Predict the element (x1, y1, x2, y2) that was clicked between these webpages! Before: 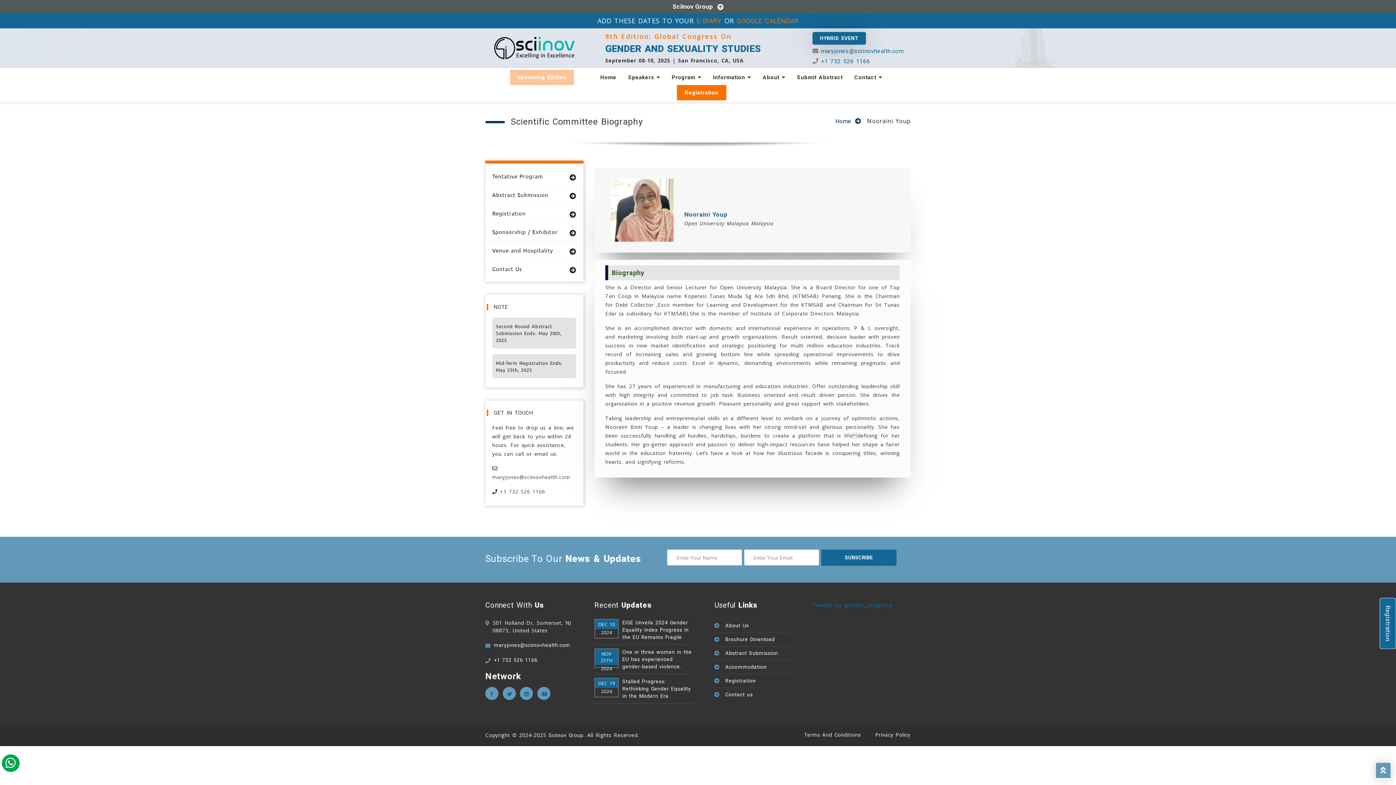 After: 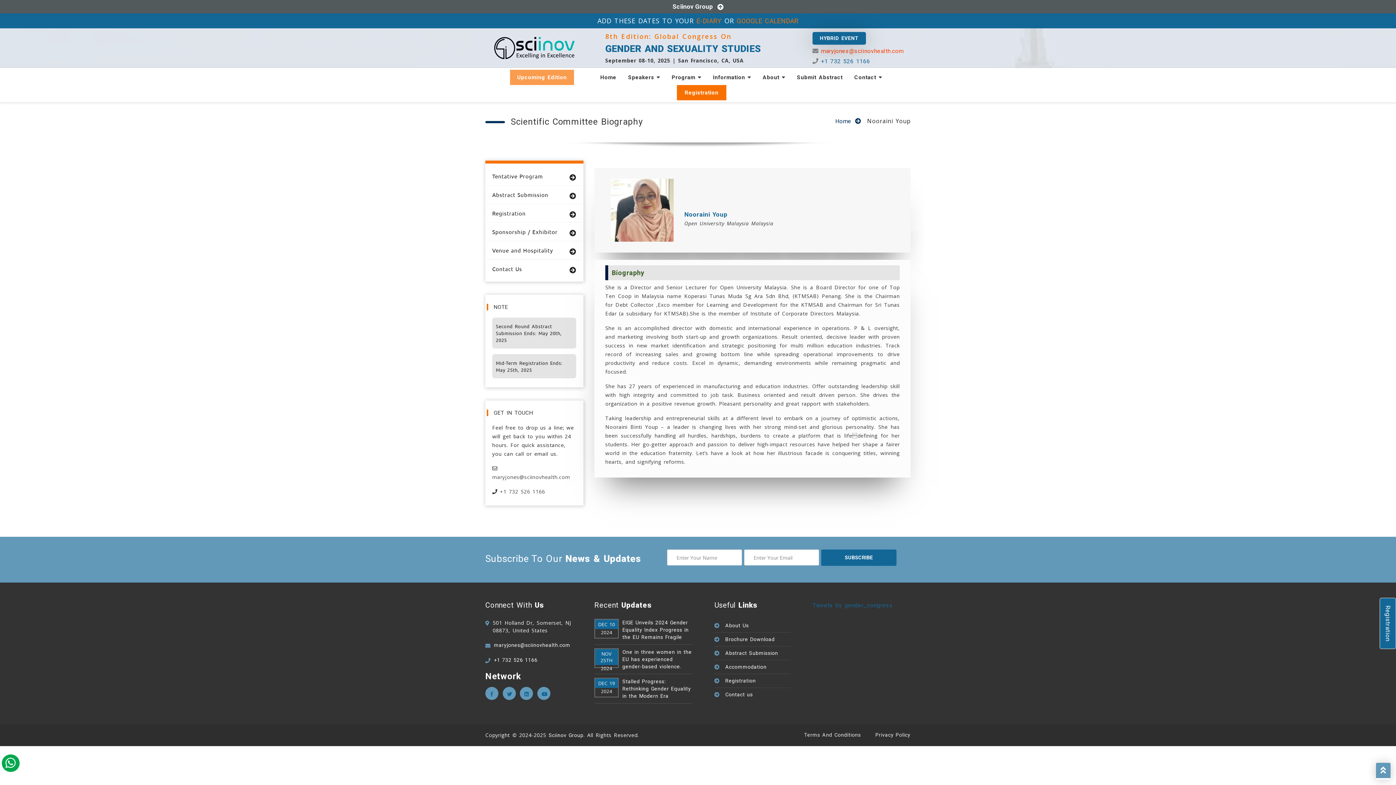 Action: label: maryjones@sciinovhealth.com bbox: (821, 46, 903, 55)